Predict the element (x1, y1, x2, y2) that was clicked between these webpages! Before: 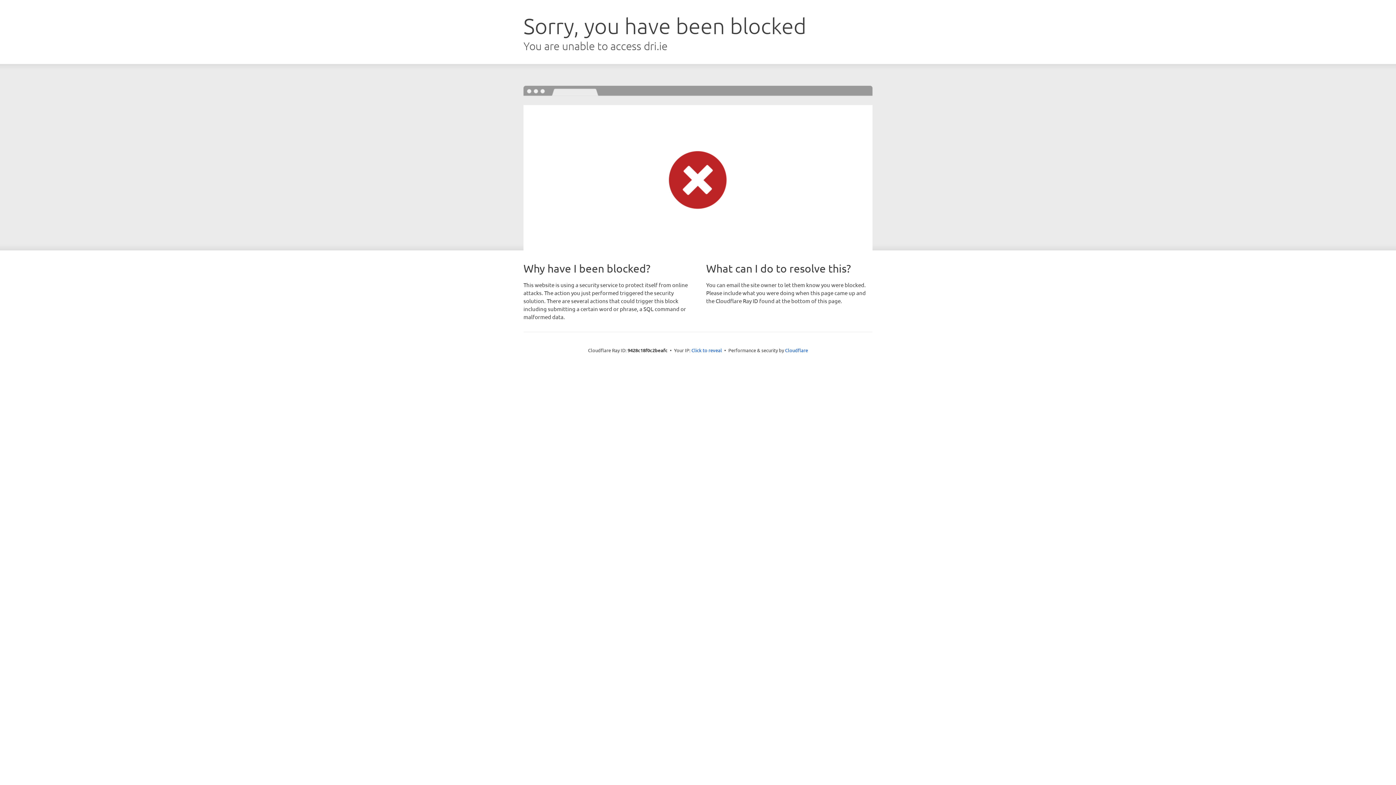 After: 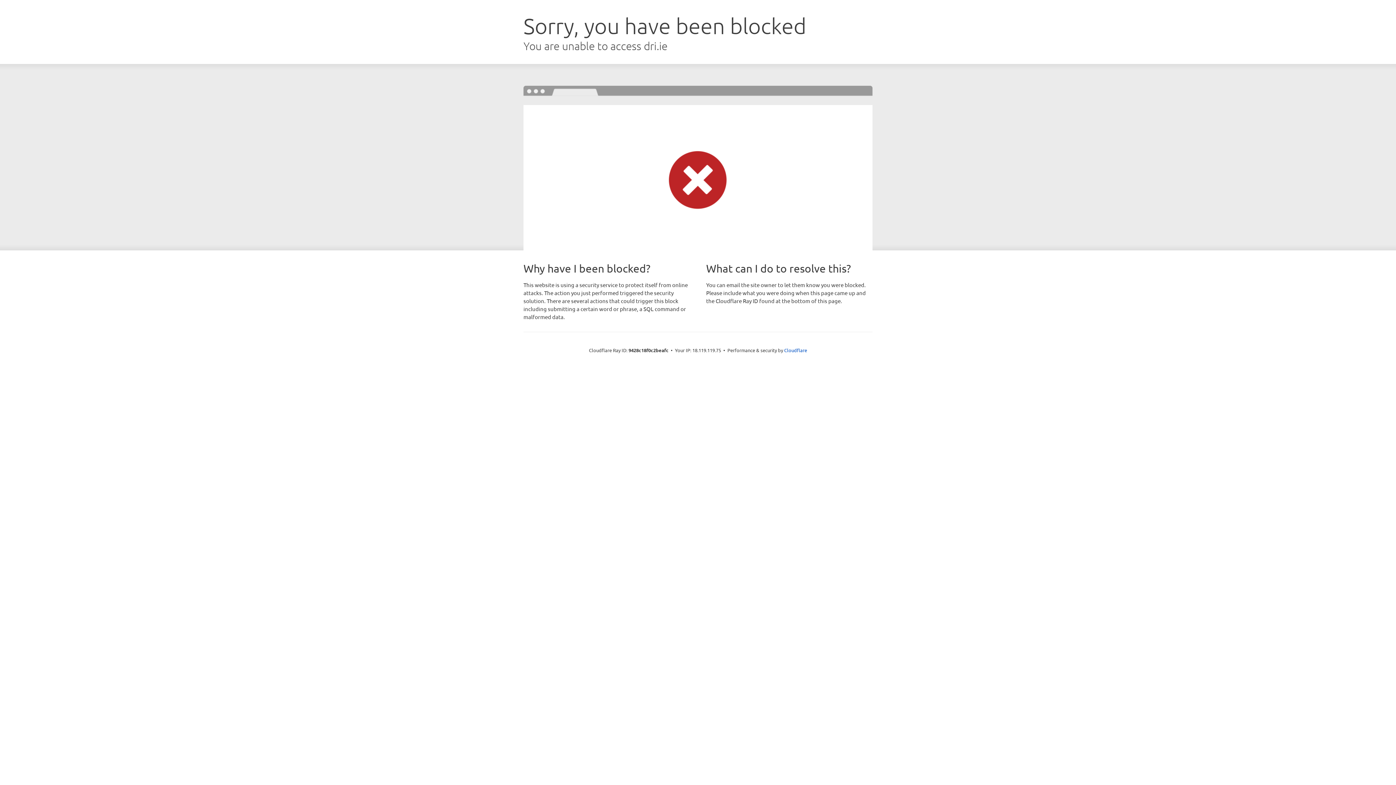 Action: label: Click to reveal bbox: (691, 346, 722, 353)